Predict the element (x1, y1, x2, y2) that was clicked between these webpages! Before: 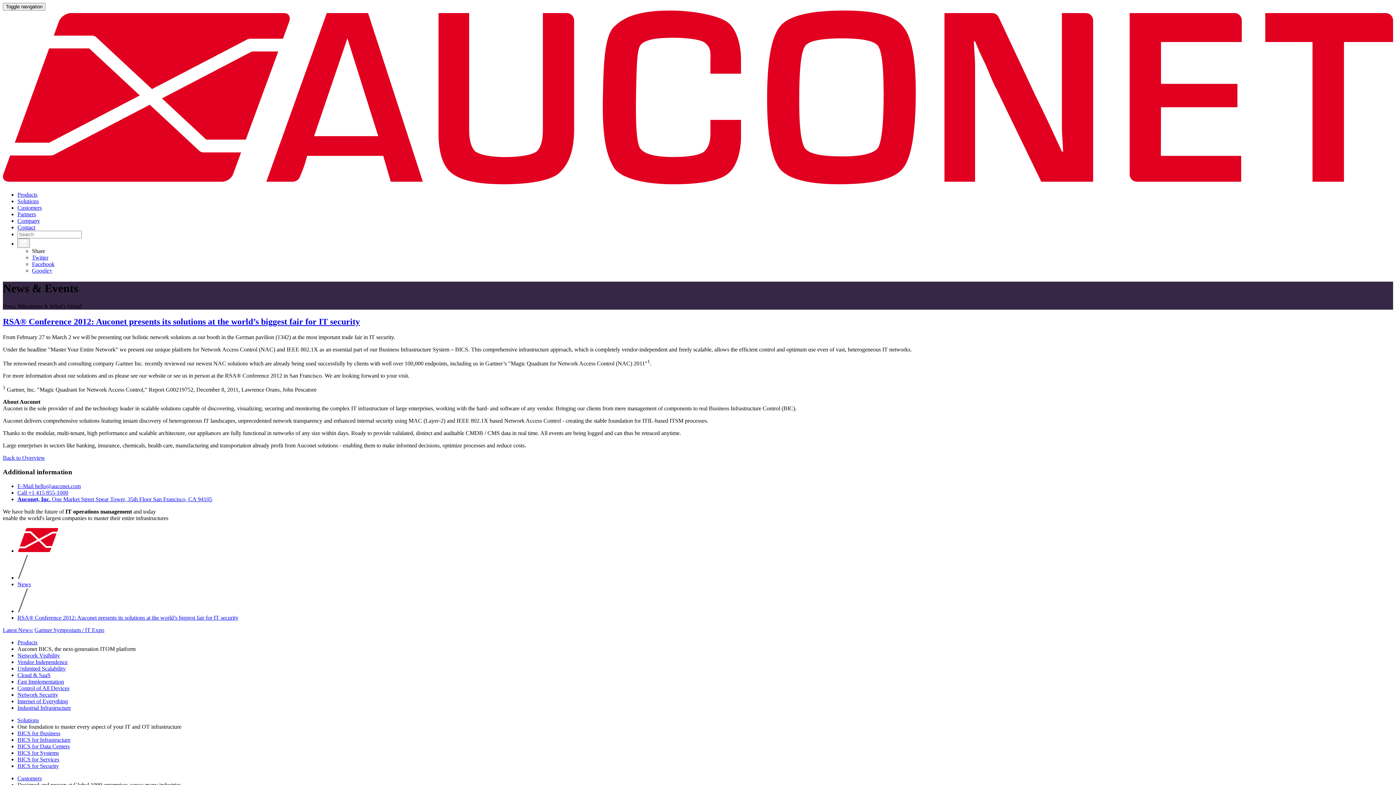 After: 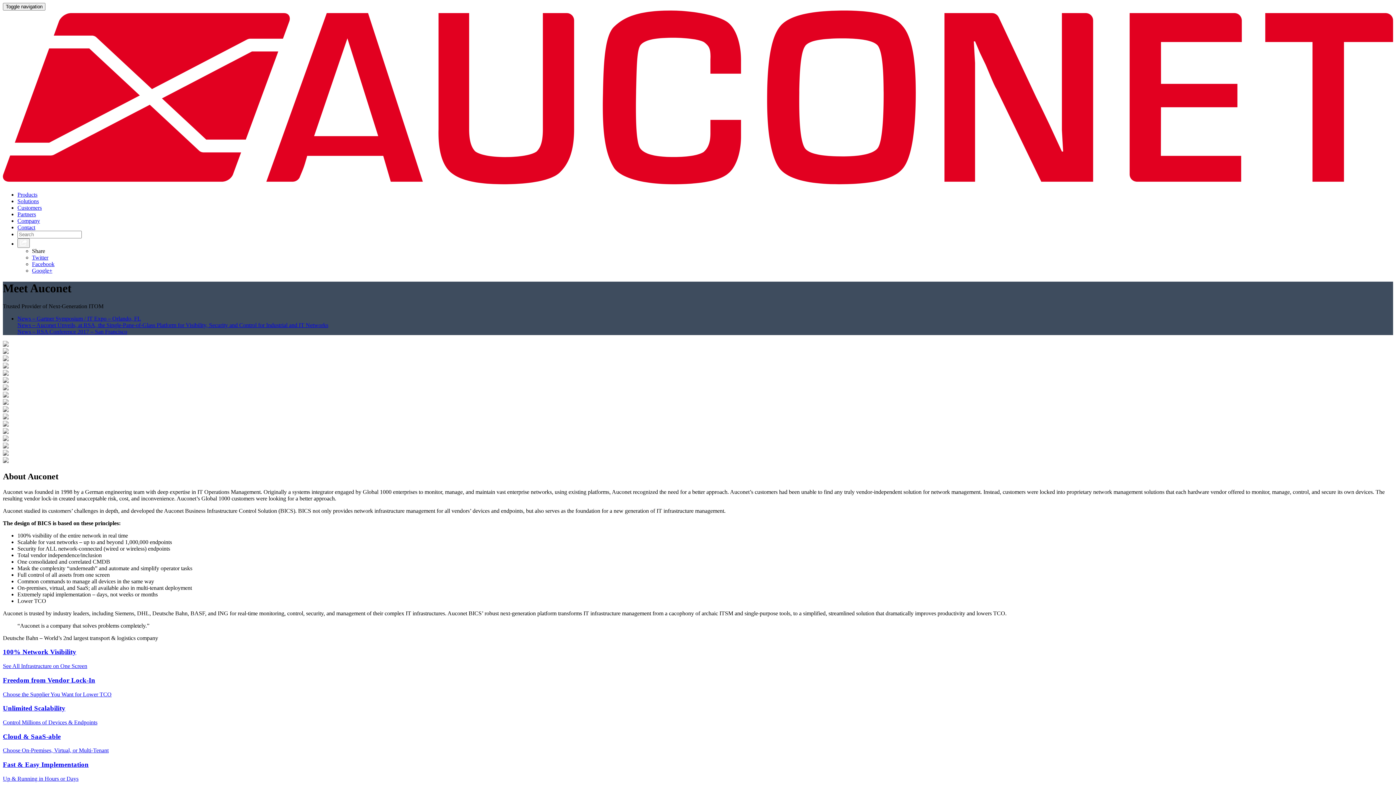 Action: label: Company bbox: (17, 217, 40, 224)